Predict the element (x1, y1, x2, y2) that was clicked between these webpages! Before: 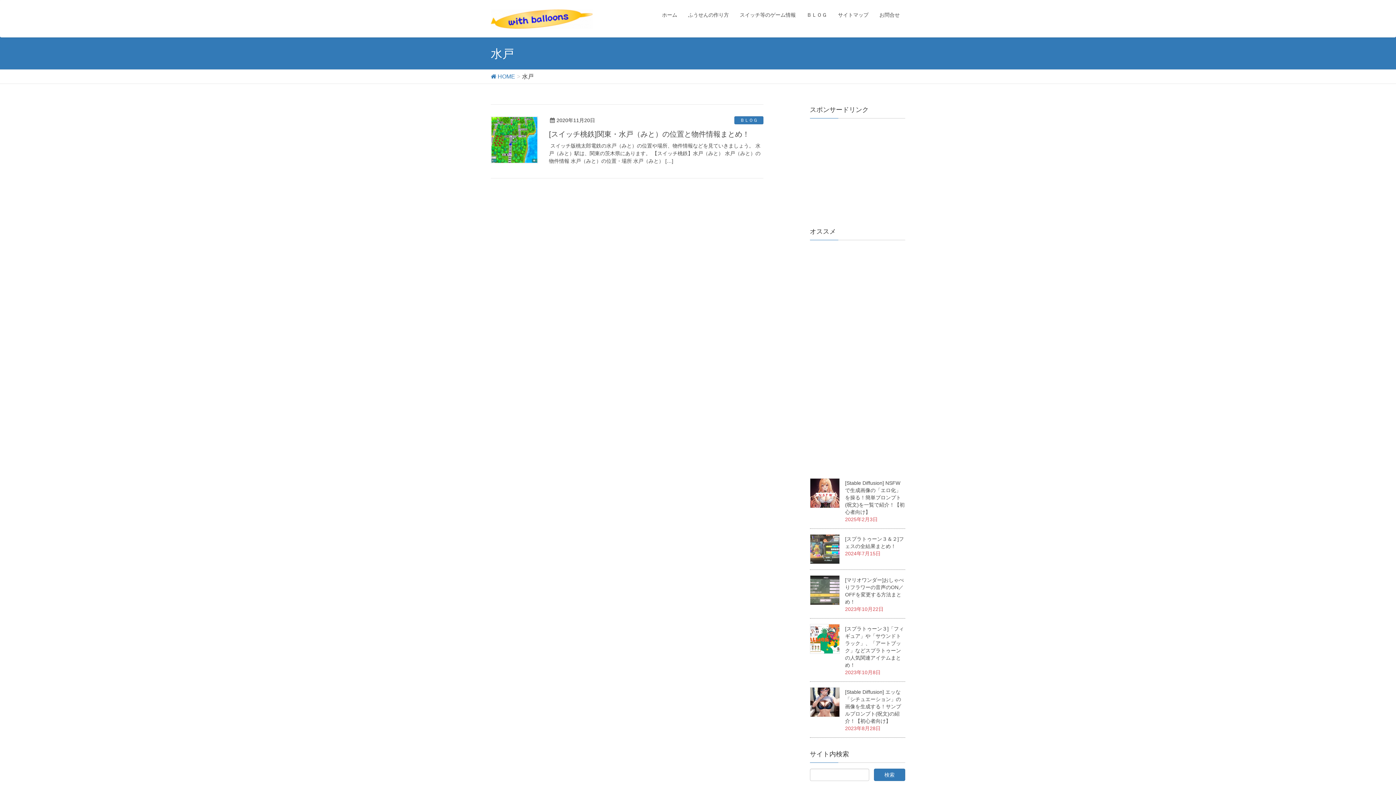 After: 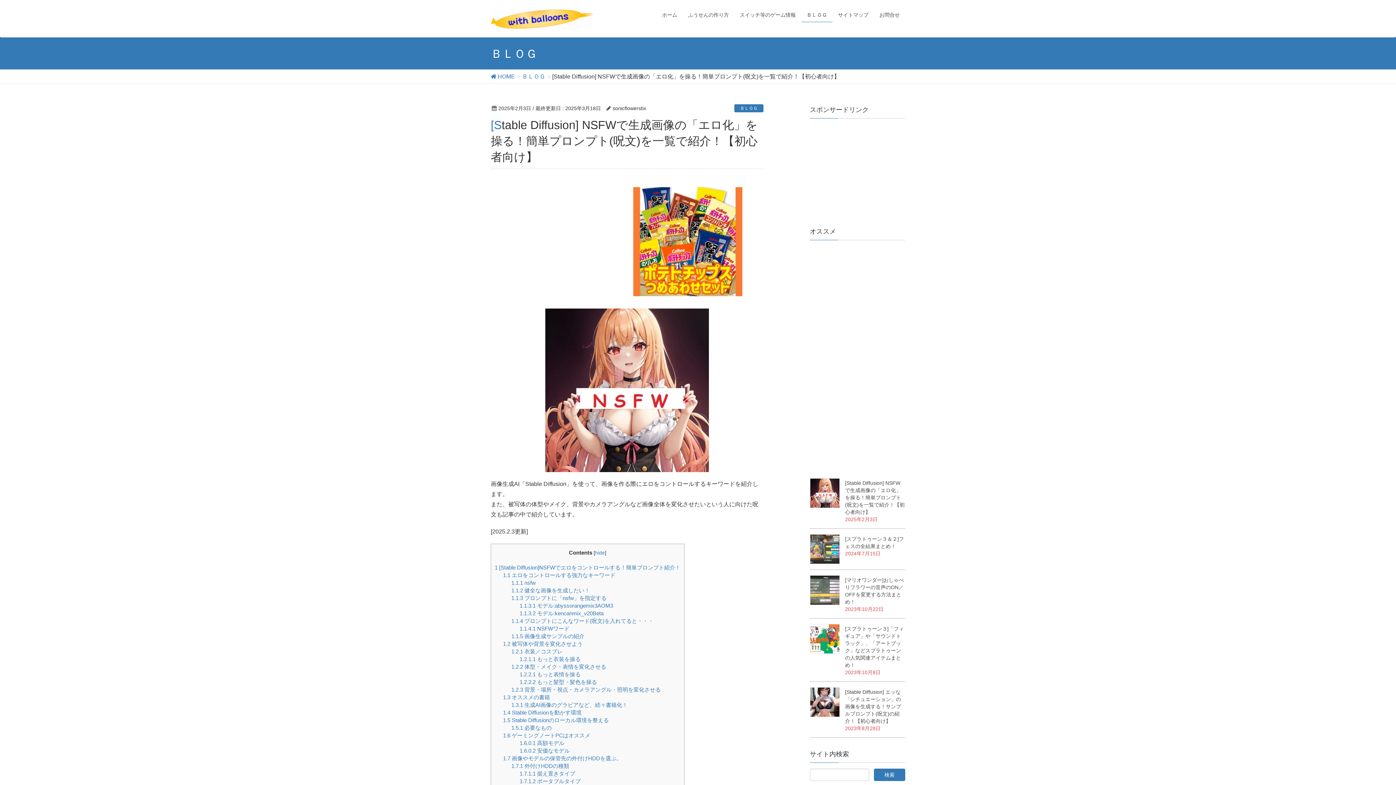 Action: bbox: (810, 478, 839, 508)